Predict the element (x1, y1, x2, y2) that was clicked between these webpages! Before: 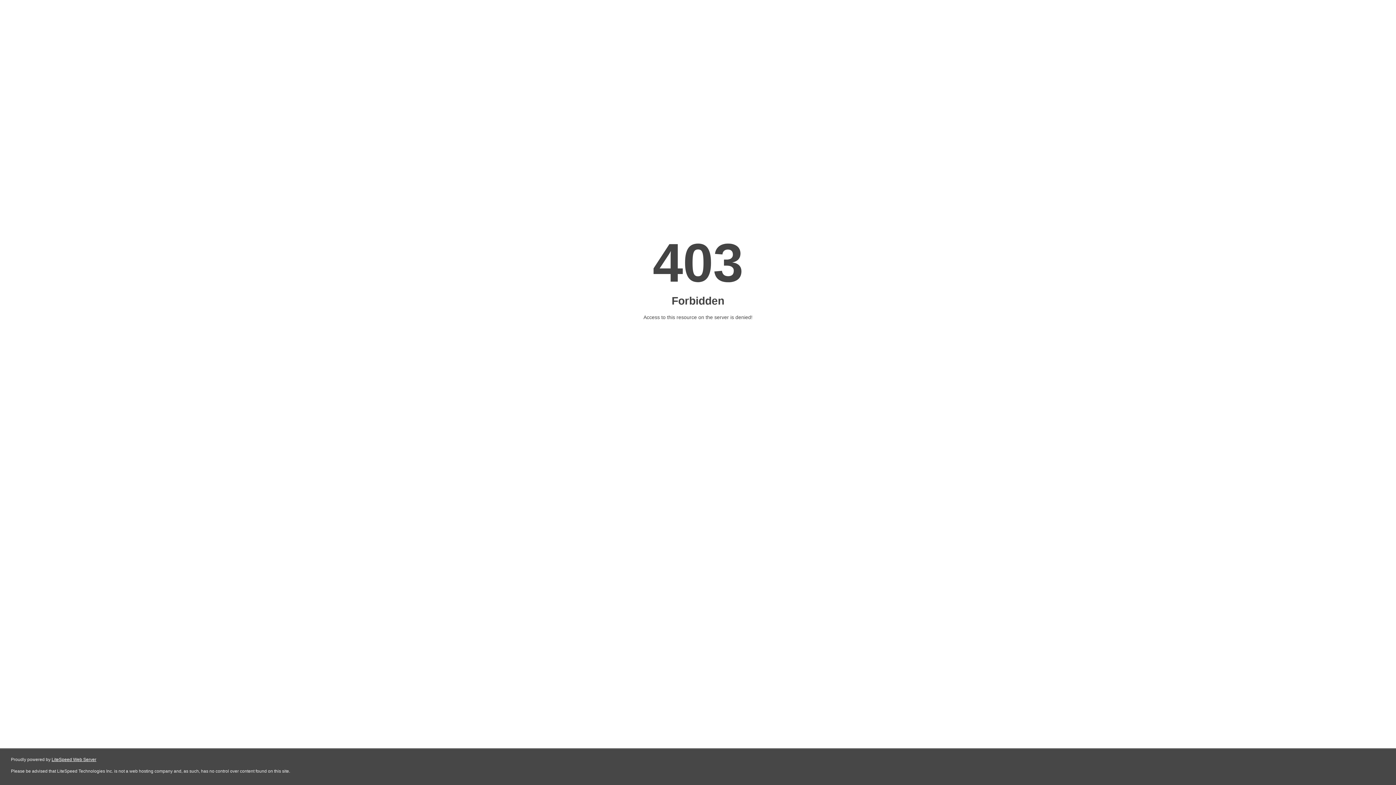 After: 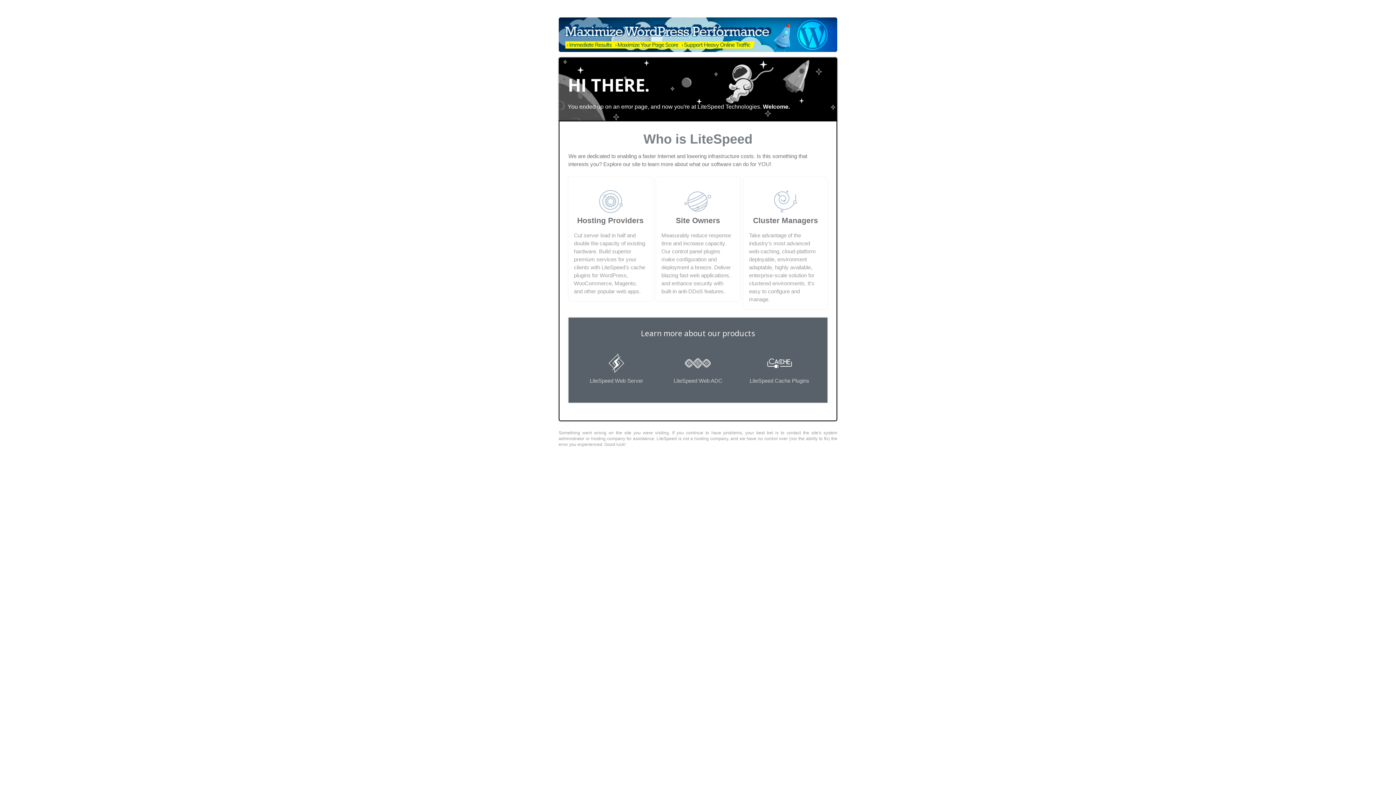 Action: label: LiteSpeed Web Server bbox: (51, 757, 96, 762)